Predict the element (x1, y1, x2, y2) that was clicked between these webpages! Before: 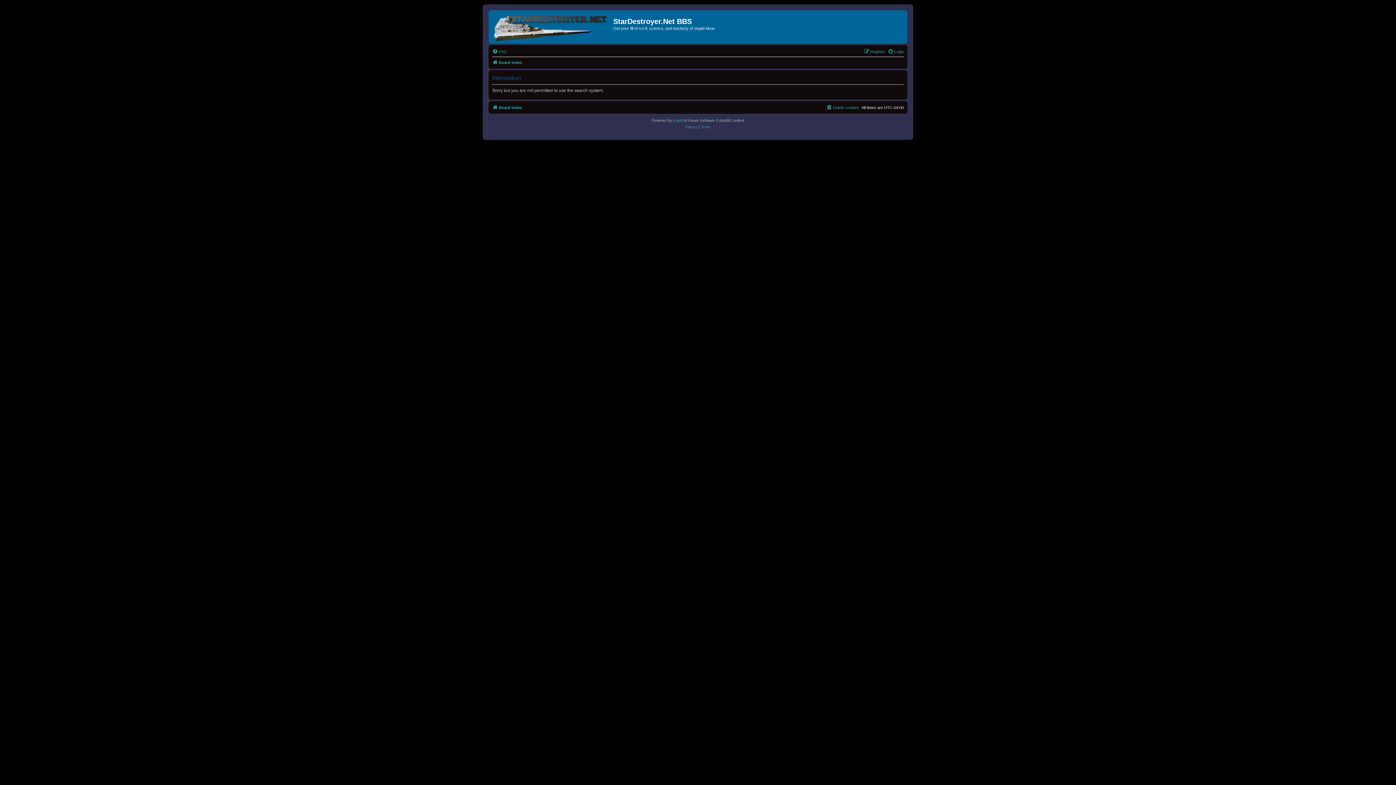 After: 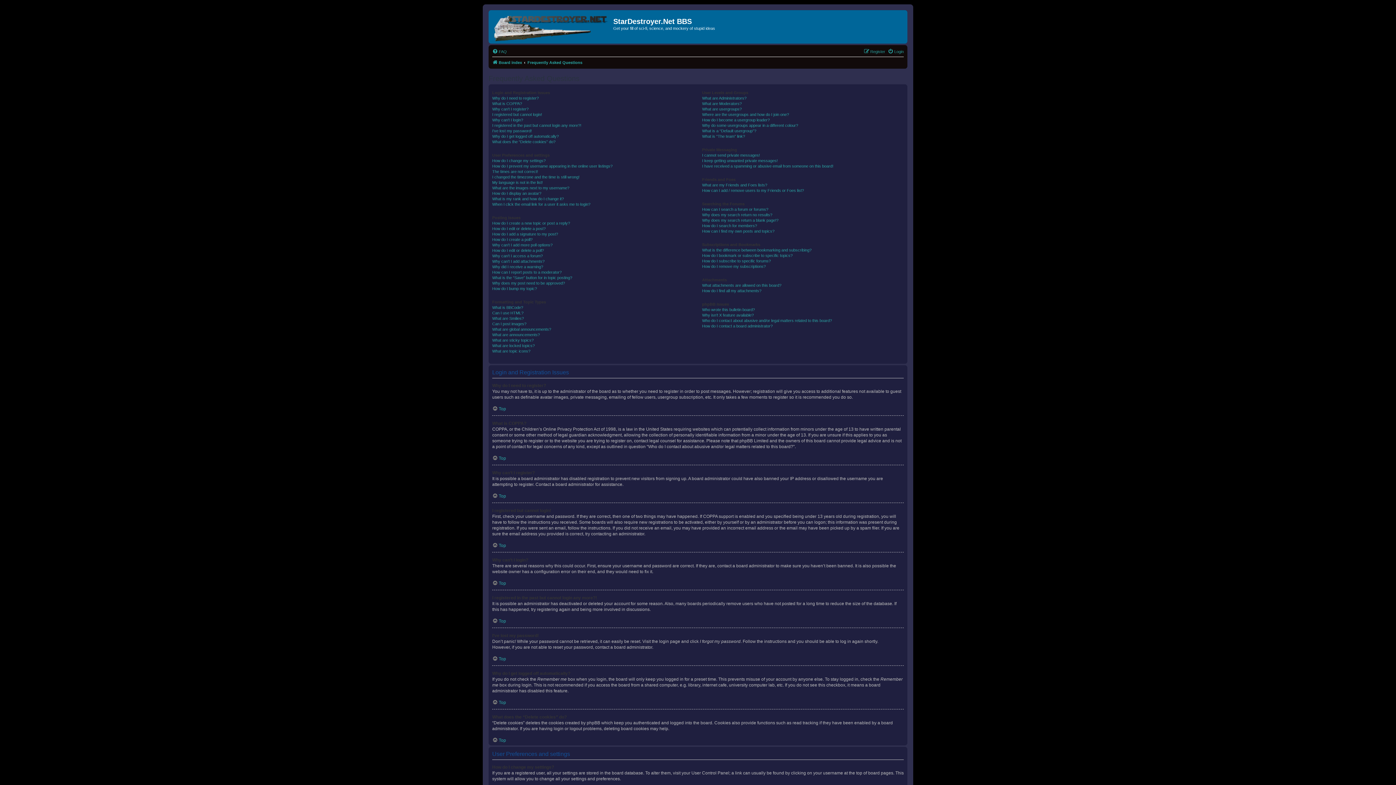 Action: bbox: (492, 47, 506, 56) label: FAQ